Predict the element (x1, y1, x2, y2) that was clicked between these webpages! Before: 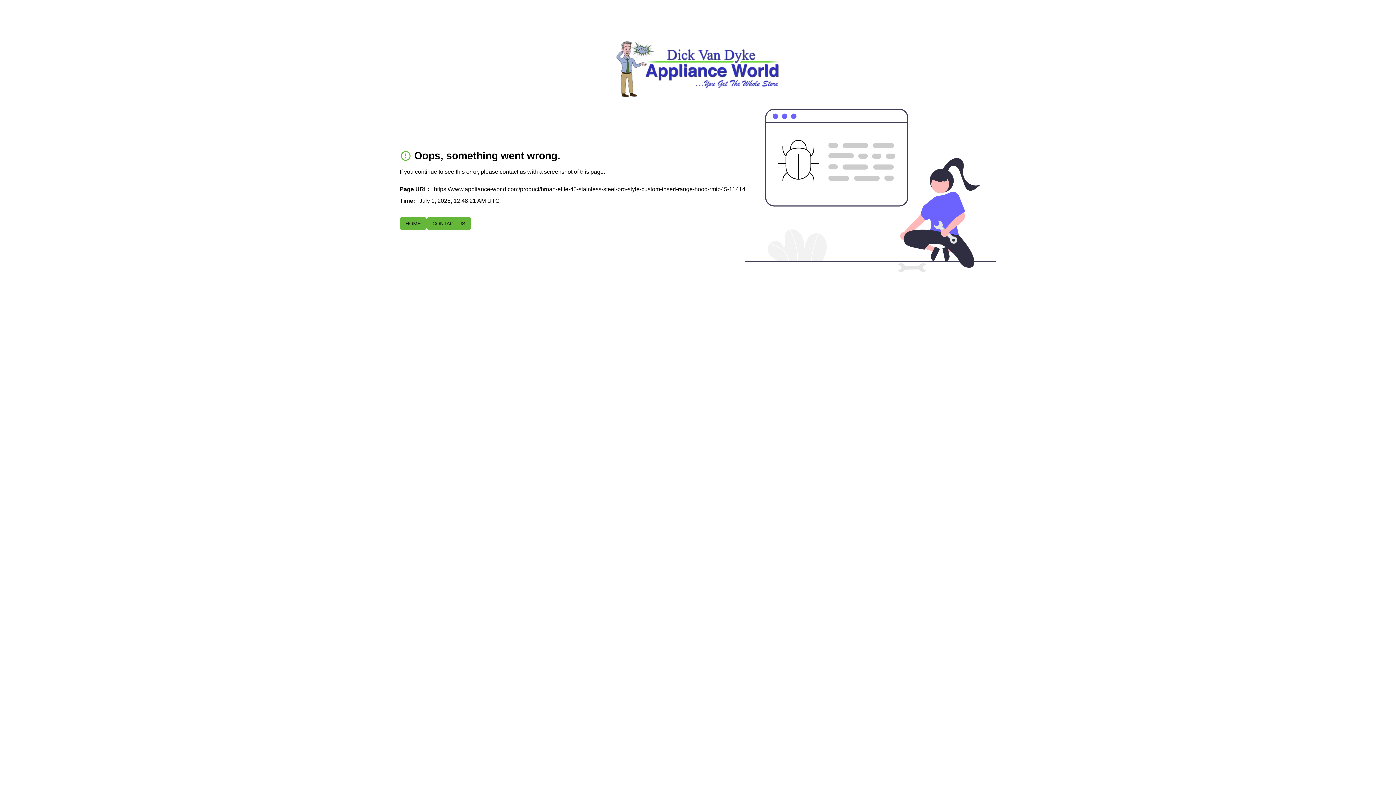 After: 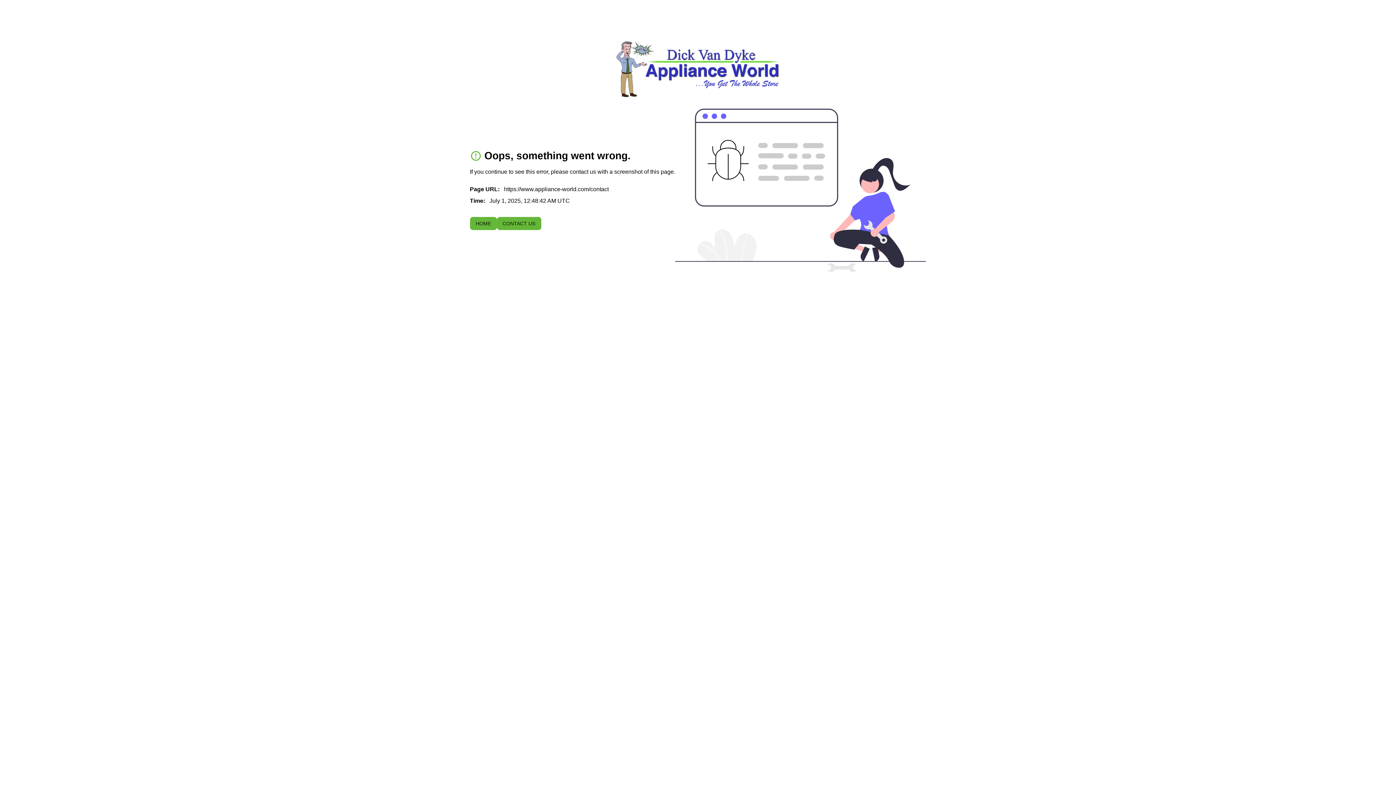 Action: bbox: (426, 217, 471, 230) label: CONTACT US